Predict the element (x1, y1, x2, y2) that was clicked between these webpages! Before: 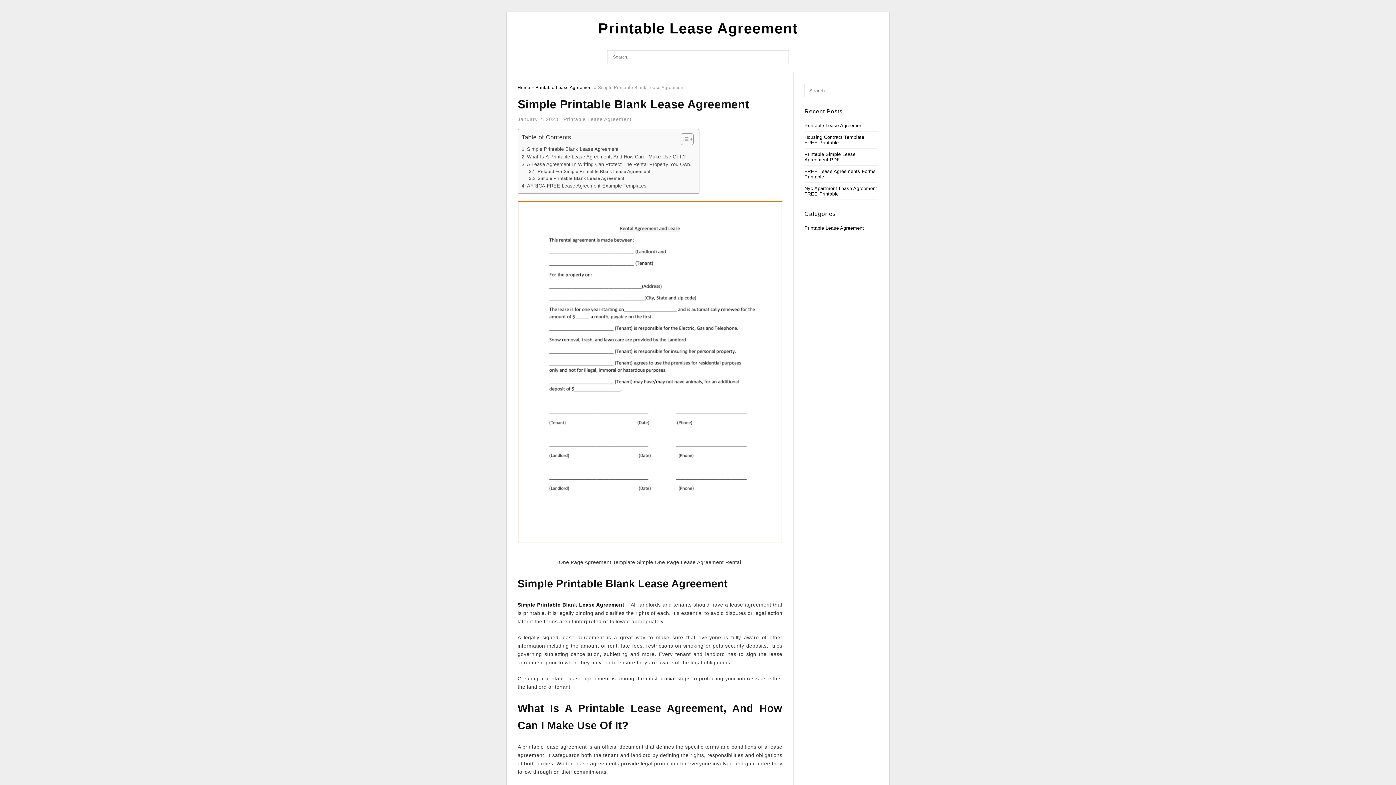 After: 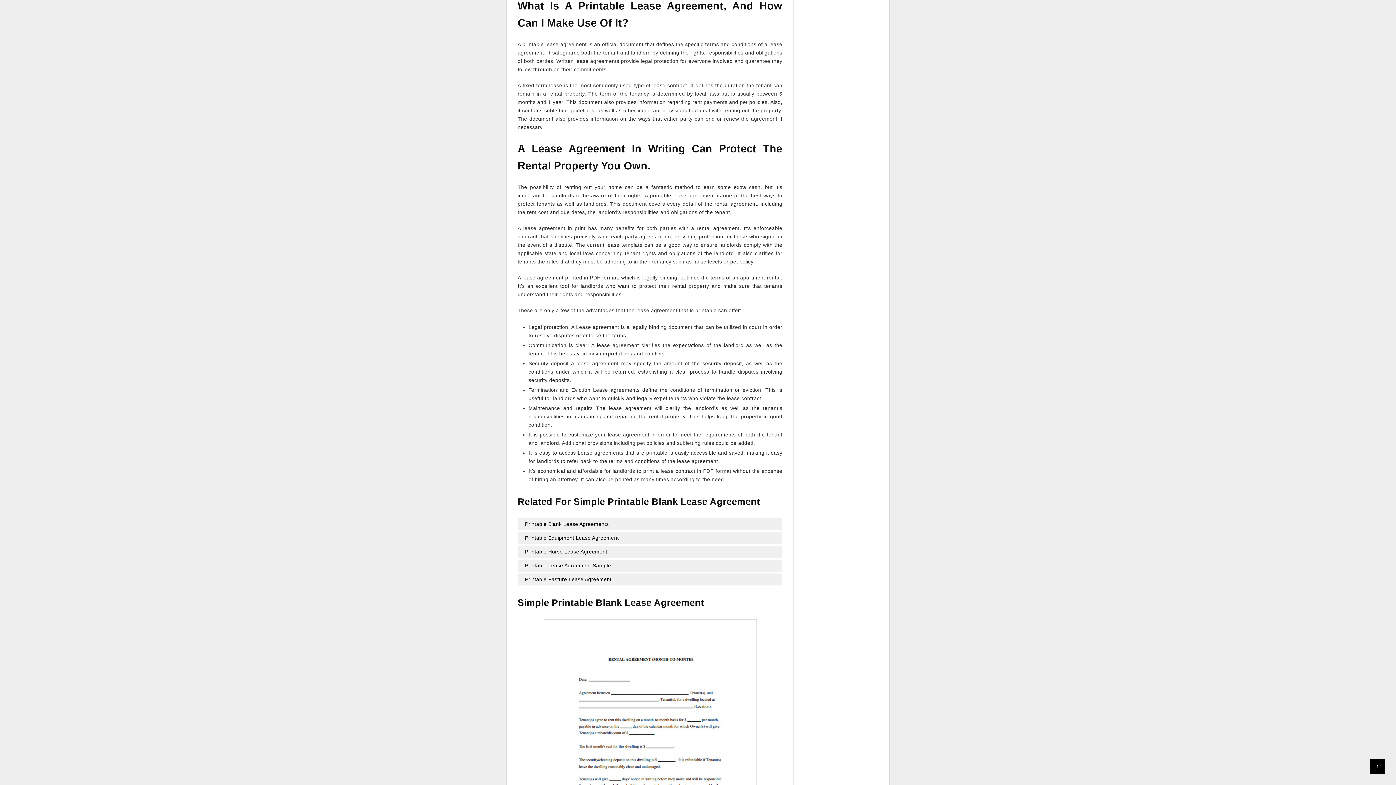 Action: label: What Is A Printable Lease Agreement, And How Can I Make Use Of It? bbox: (521, 153, 685, 160)